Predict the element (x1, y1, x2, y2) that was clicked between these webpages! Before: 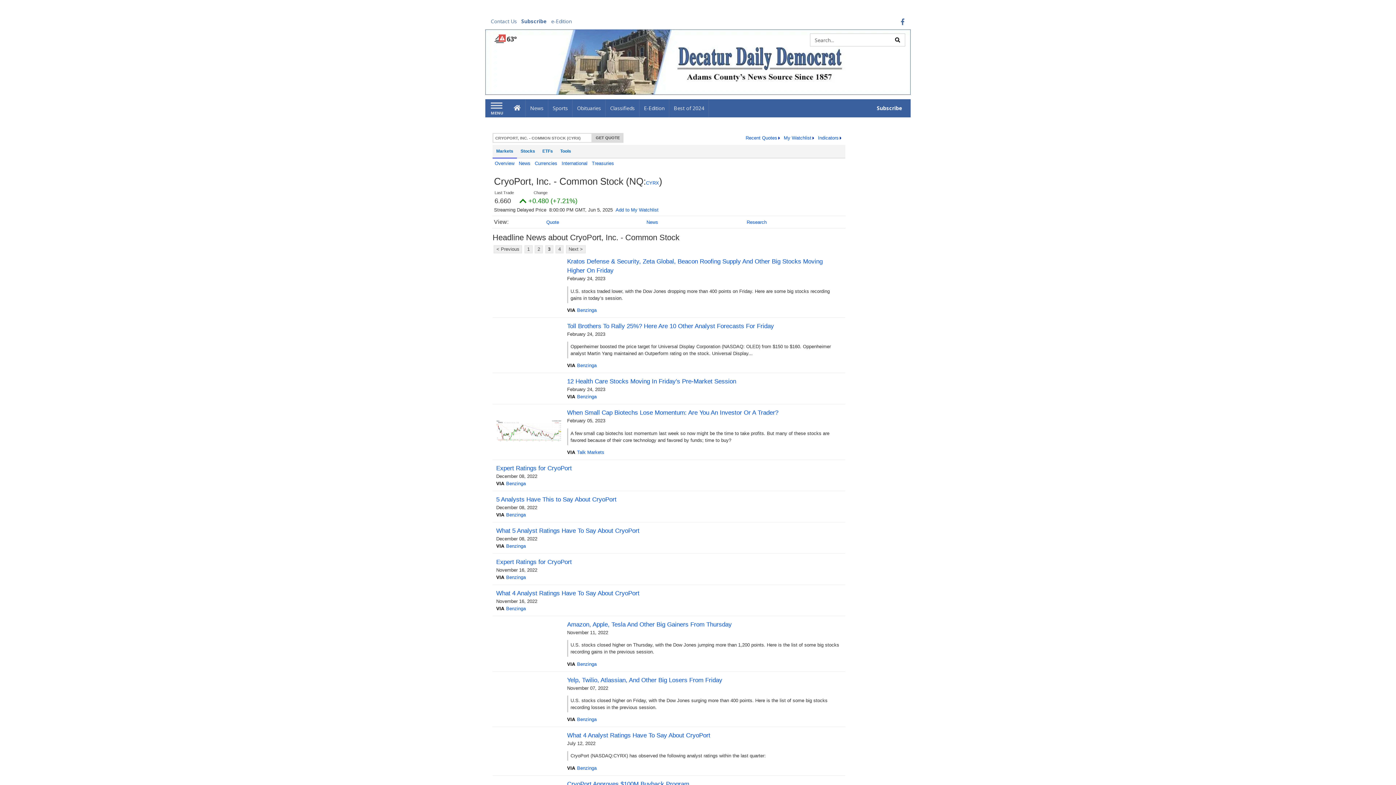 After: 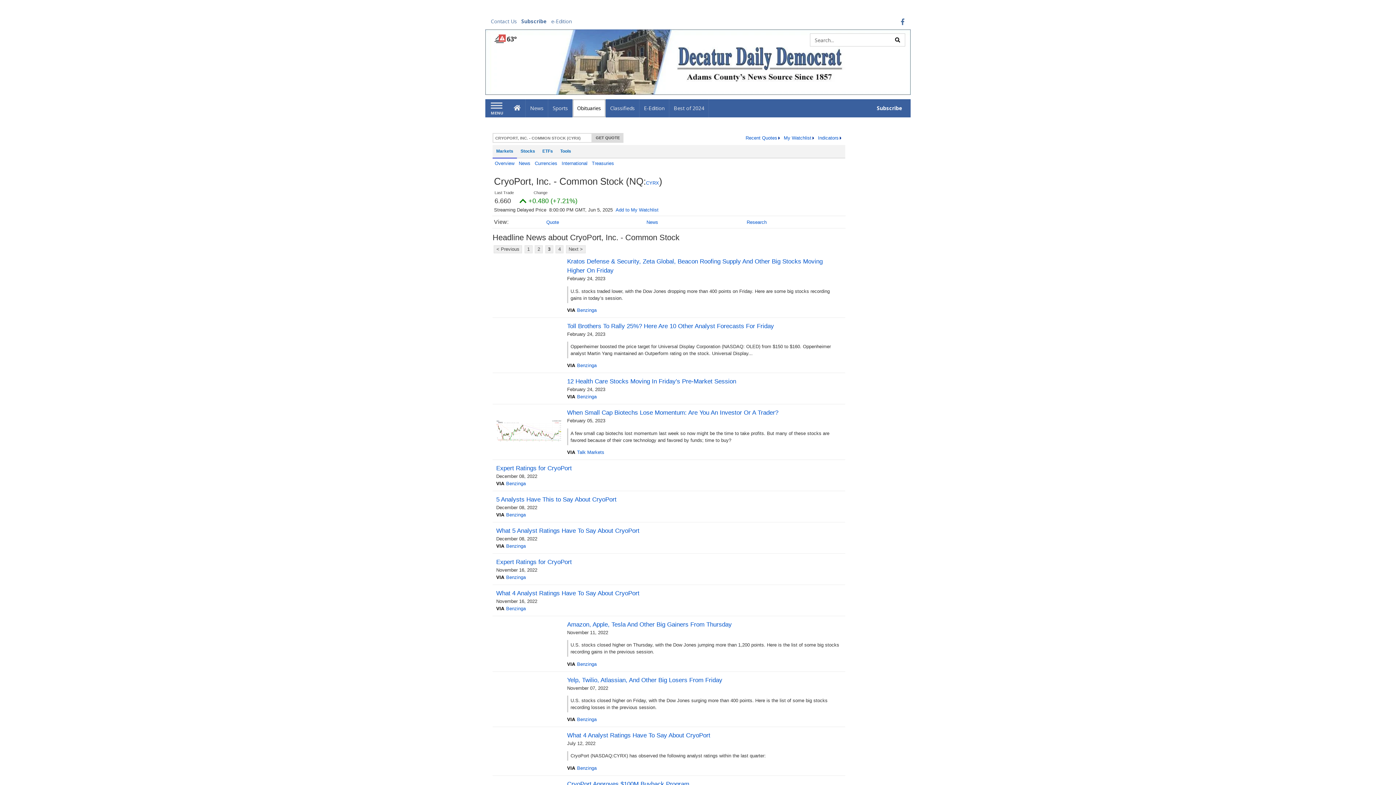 Action: label: Obituaries bbox: (572, 99, 605, 117)